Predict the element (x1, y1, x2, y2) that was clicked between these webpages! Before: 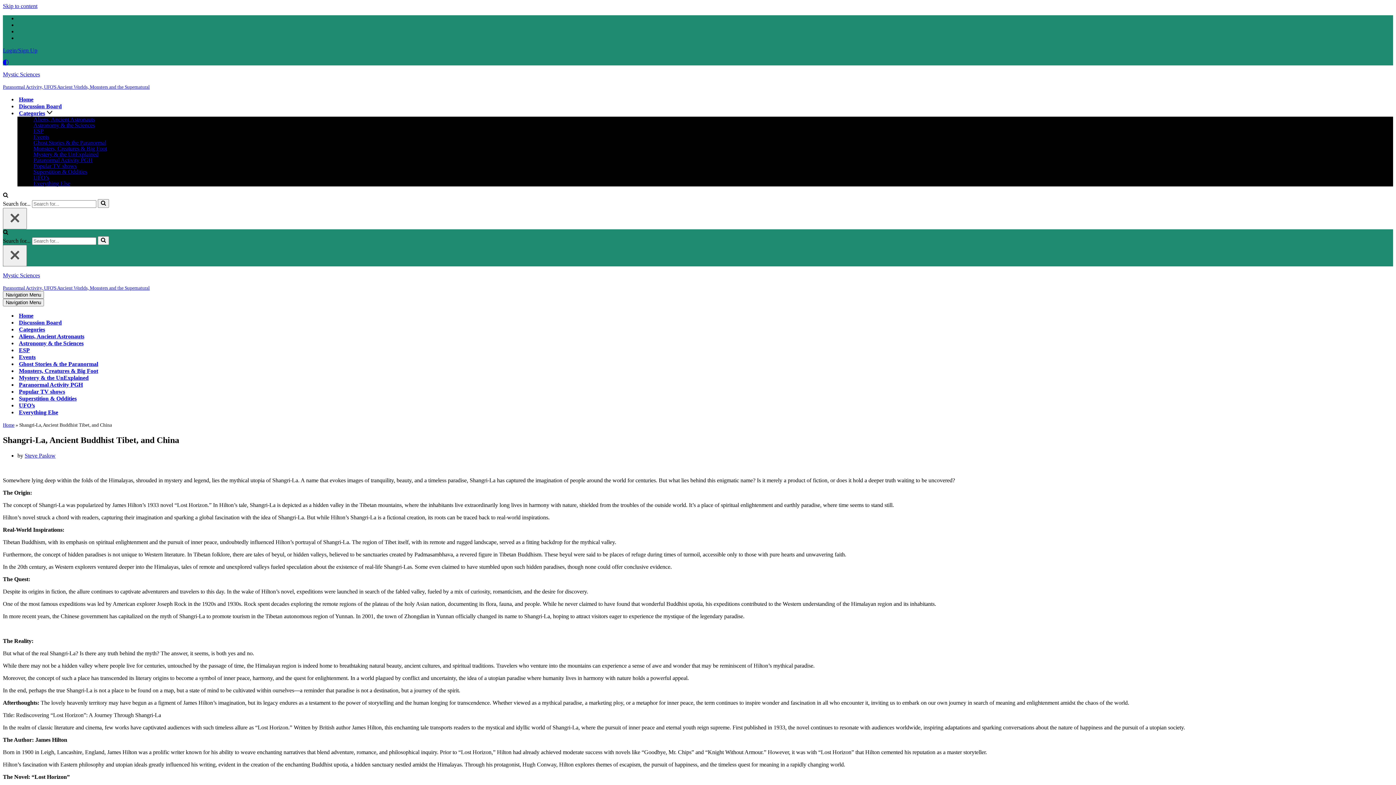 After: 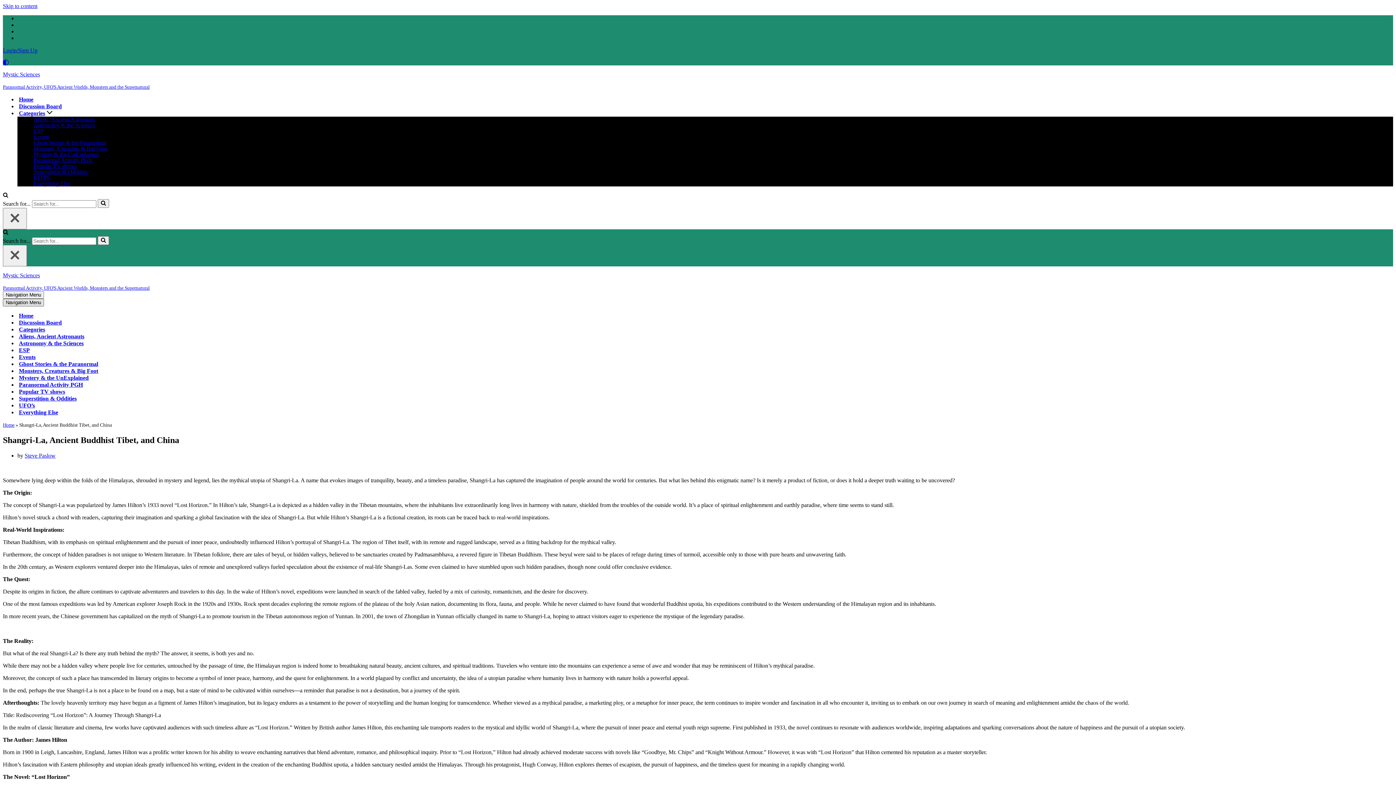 Action: bbox: (2, 298, 44, 306) label: Navigation Menu 